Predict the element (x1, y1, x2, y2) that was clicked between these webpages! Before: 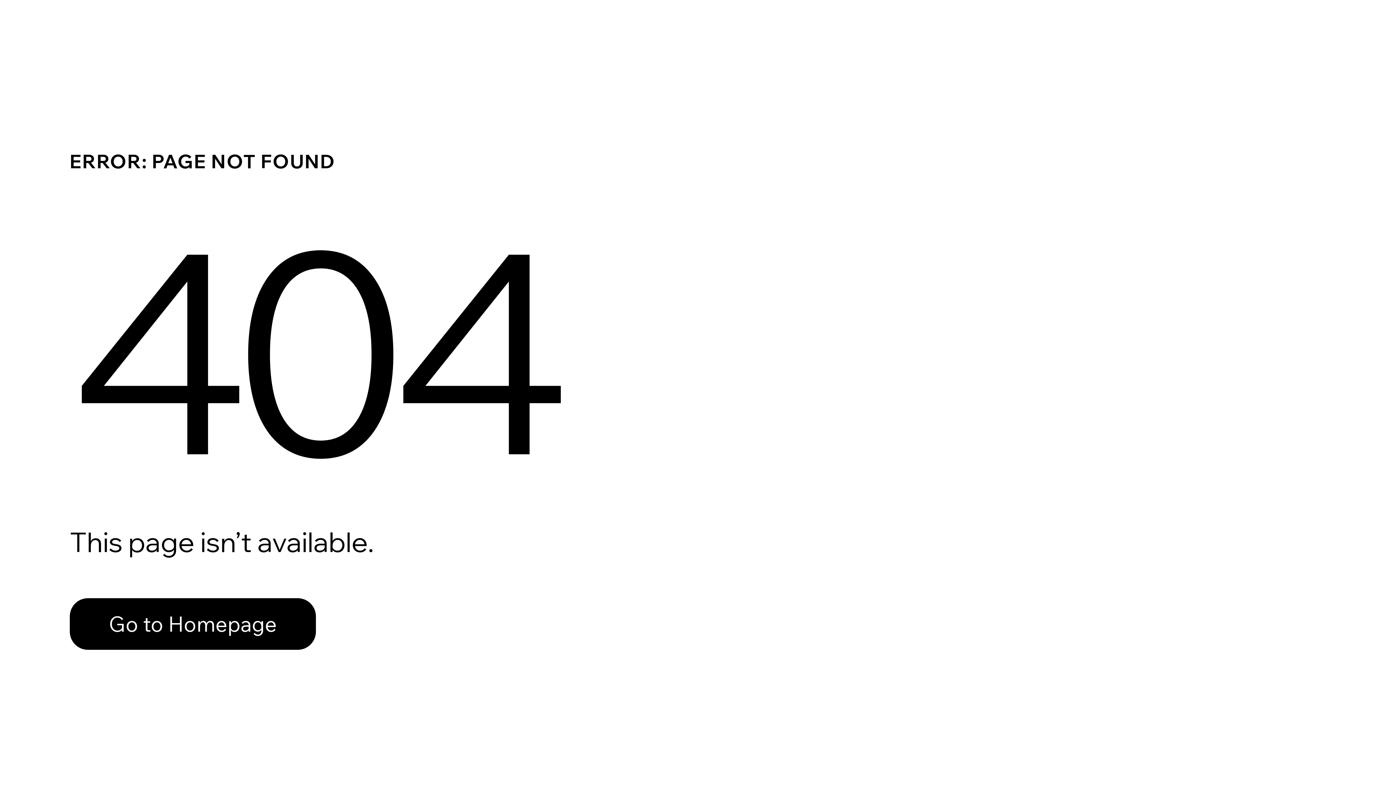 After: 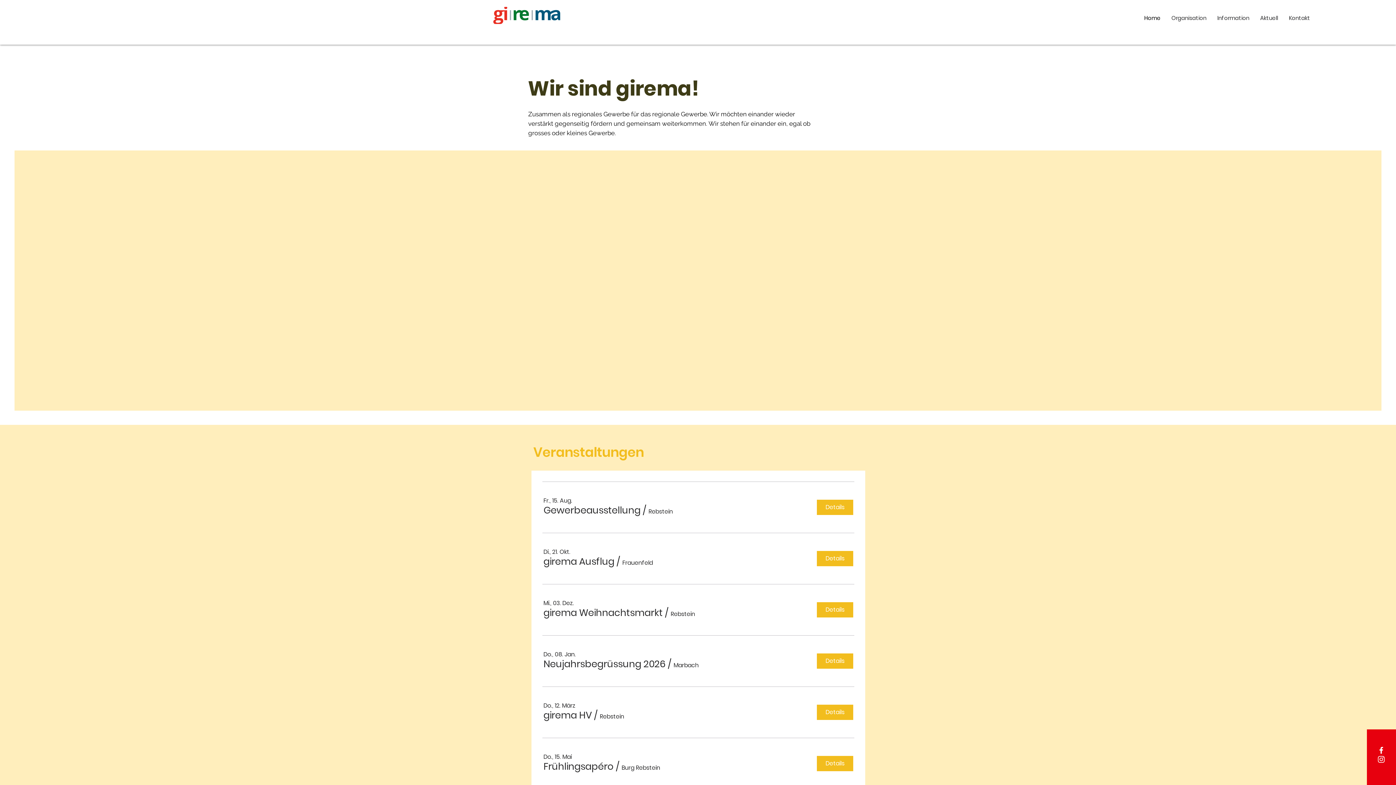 Action: bbox: (69, 582, 768, 659) label: Go to Homepage